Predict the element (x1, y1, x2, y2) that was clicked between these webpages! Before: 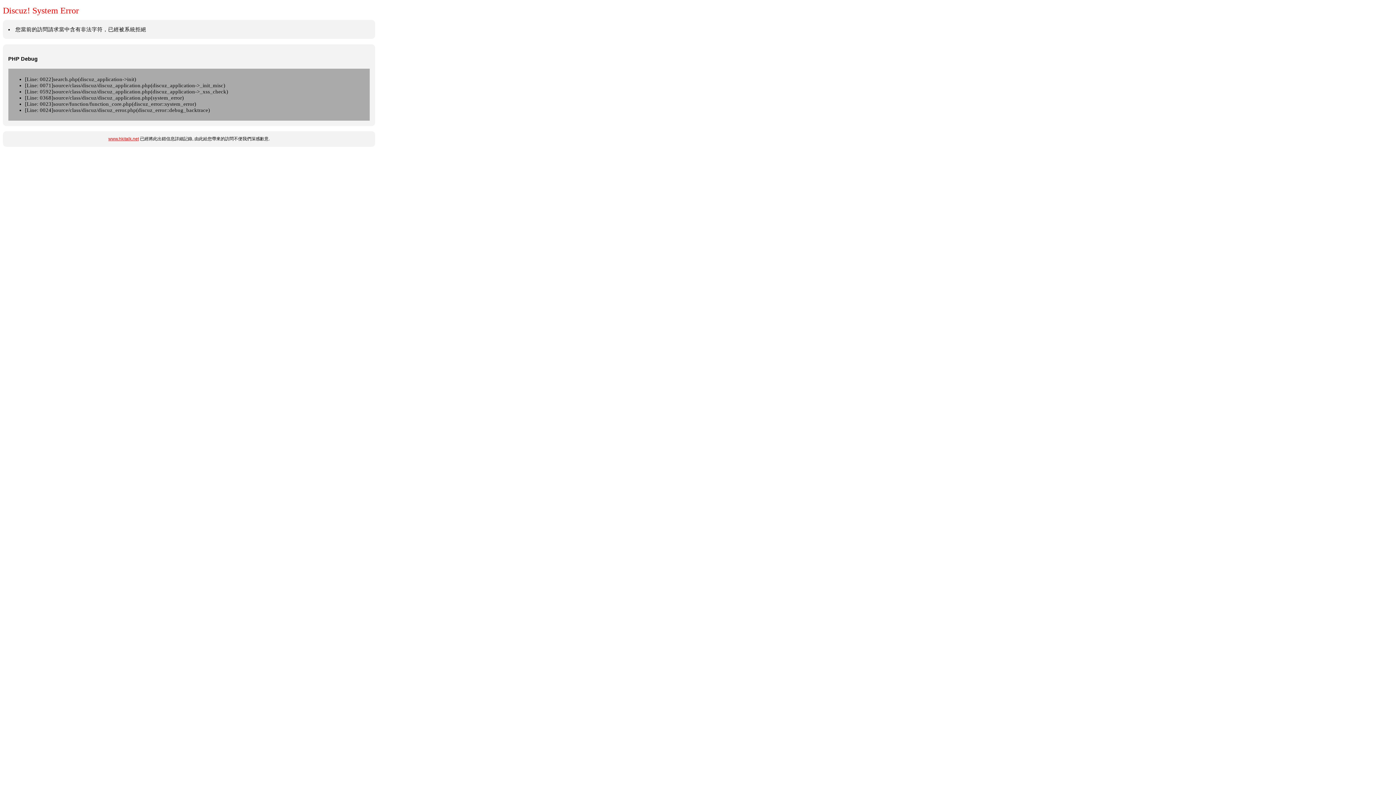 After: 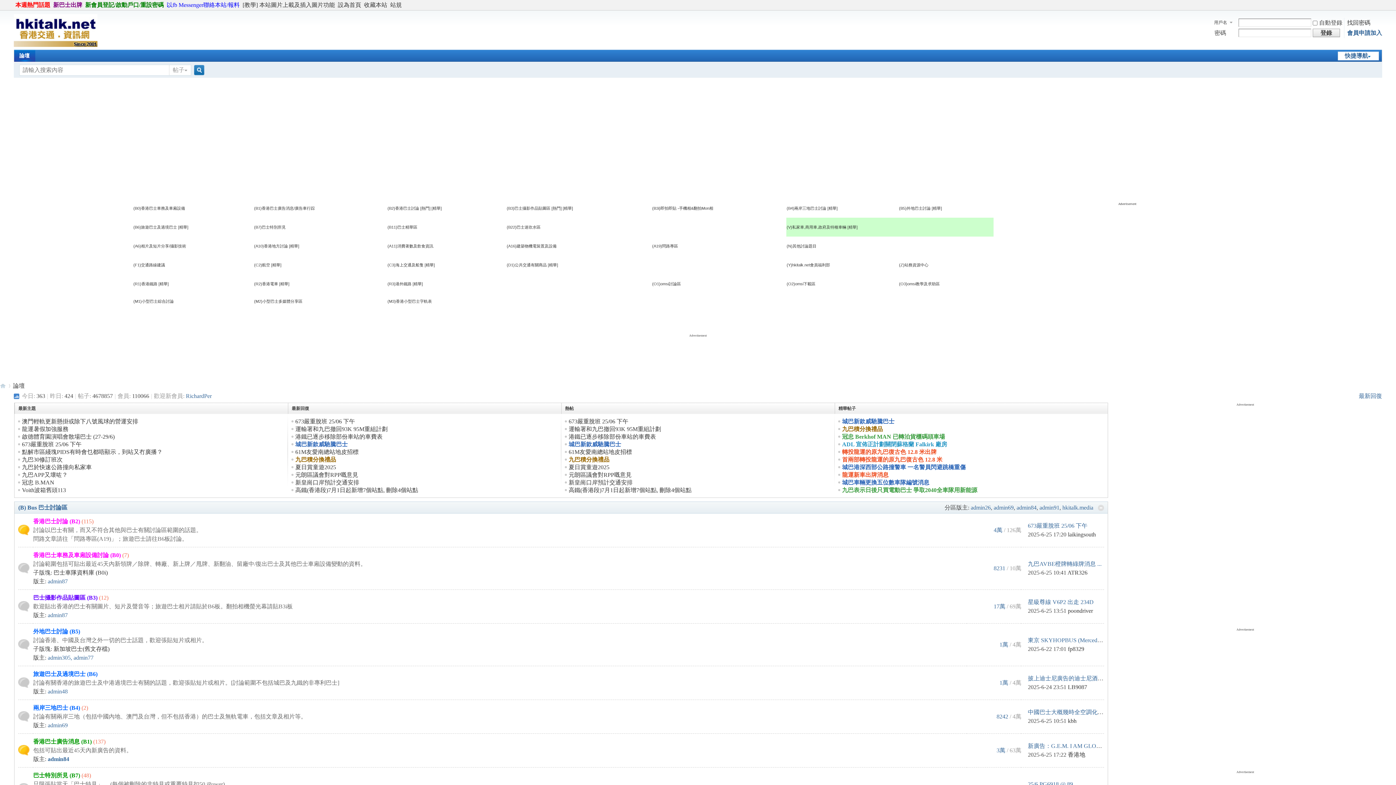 Action: label: www.hkitalk.net bbox: (108, 136, 138, 141)